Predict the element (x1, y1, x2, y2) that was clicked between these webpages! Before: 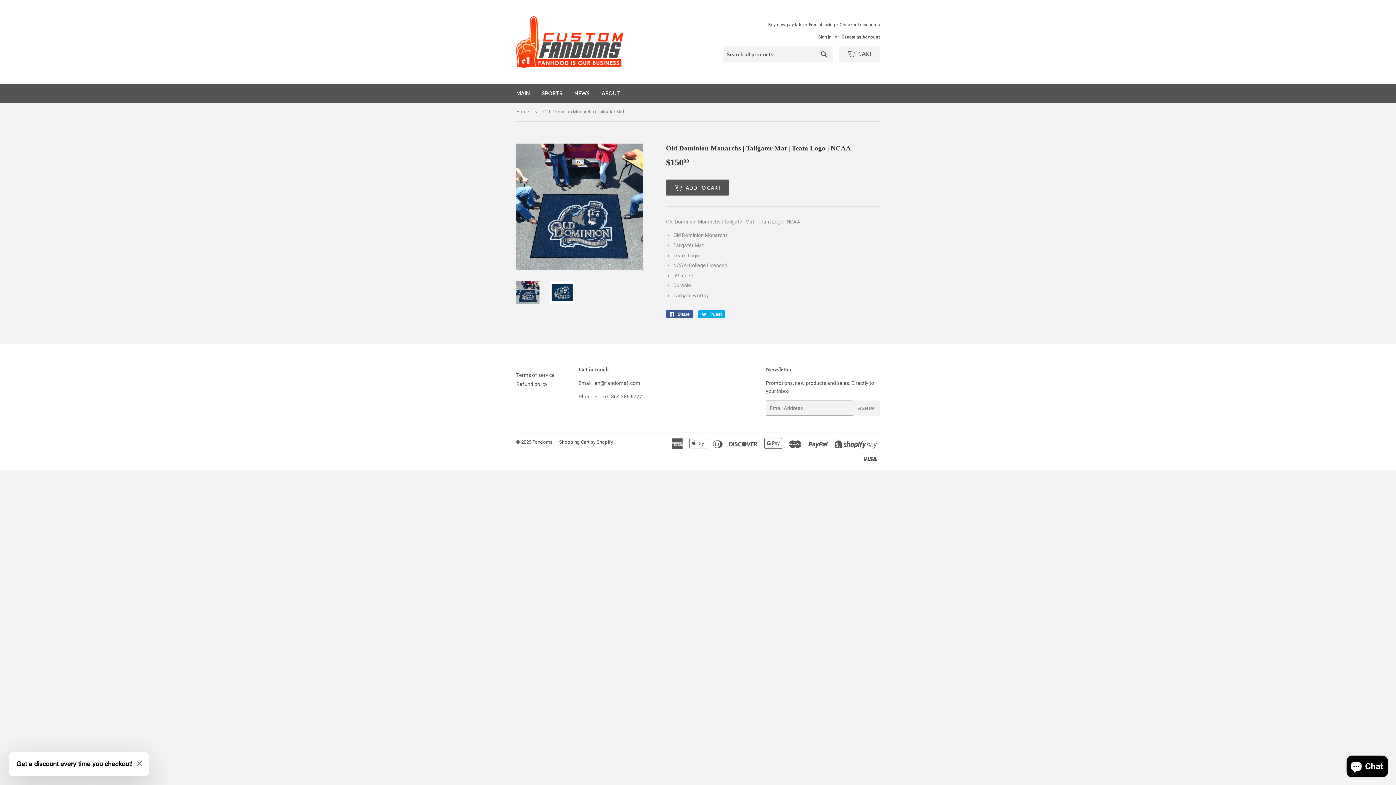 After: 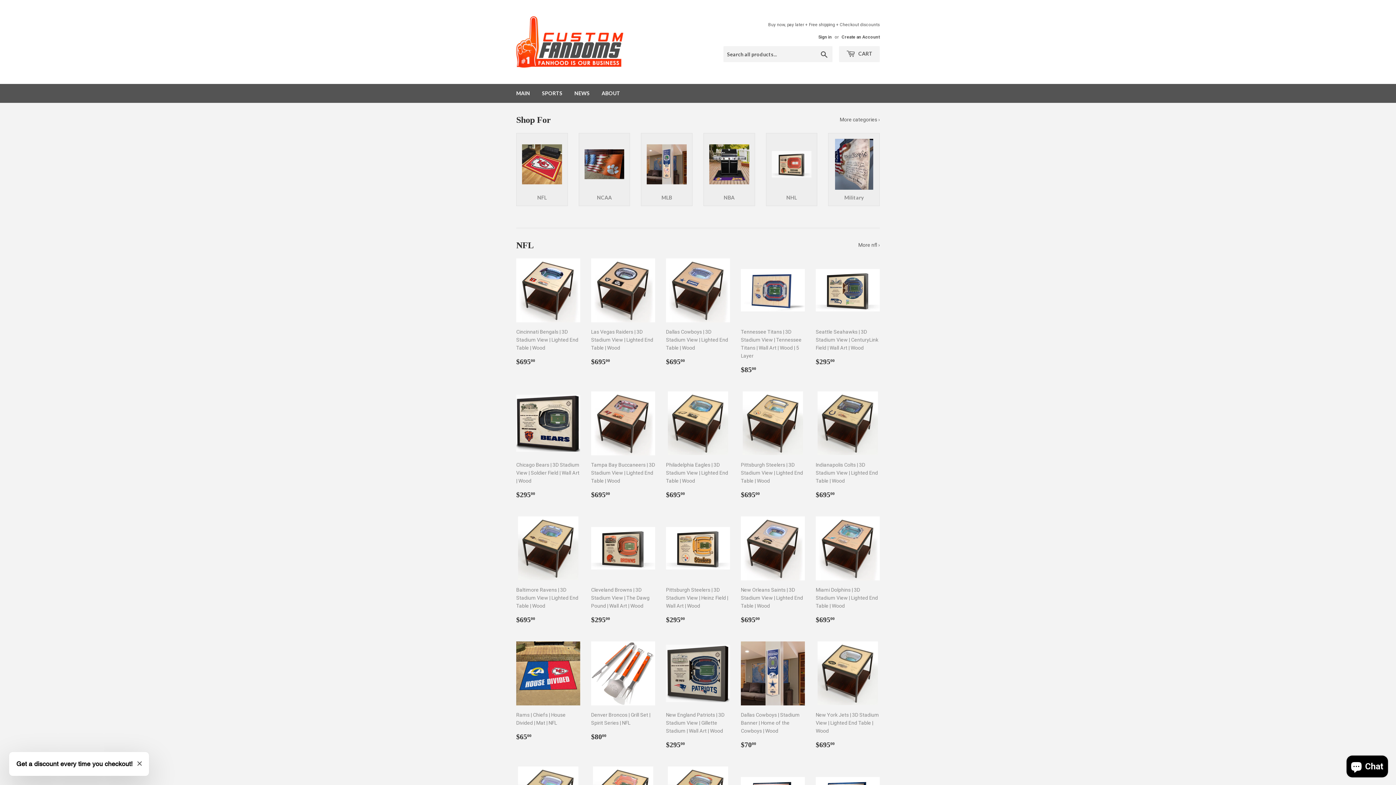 Action: label: Fandoms bbox: (532, 439, 552, 445)